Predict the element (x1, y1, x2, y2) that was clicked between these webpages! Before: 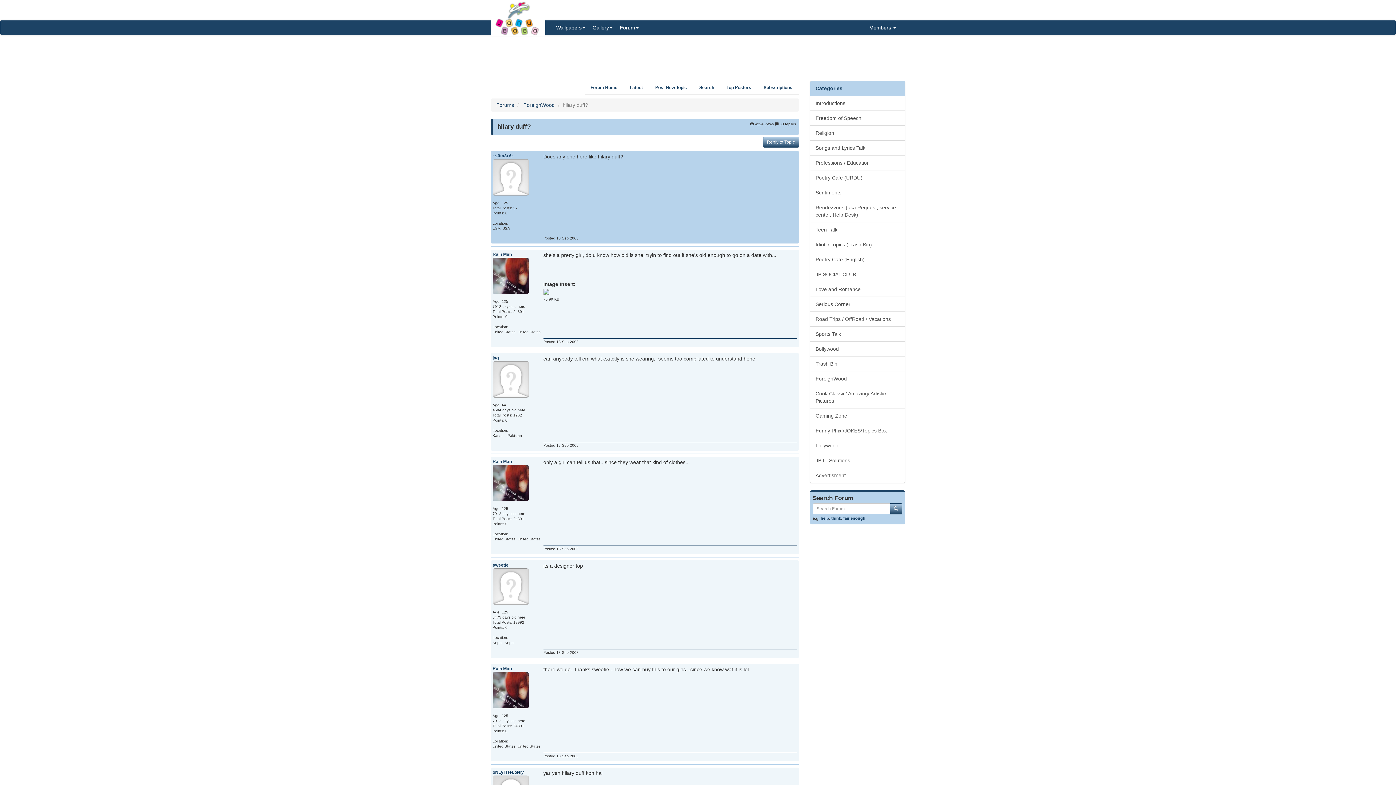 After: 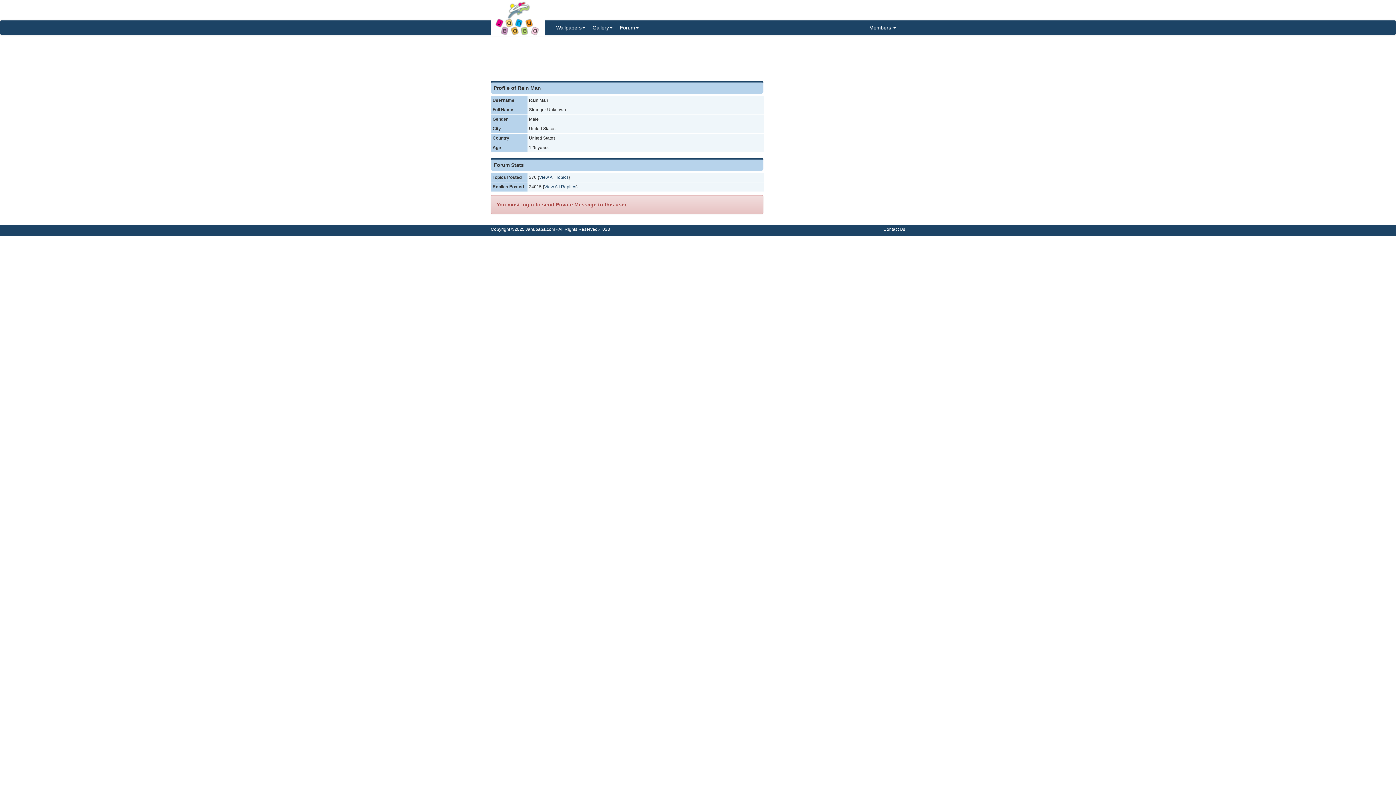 Action: label: Rain Man bbox: (492, 459, 512, 464)